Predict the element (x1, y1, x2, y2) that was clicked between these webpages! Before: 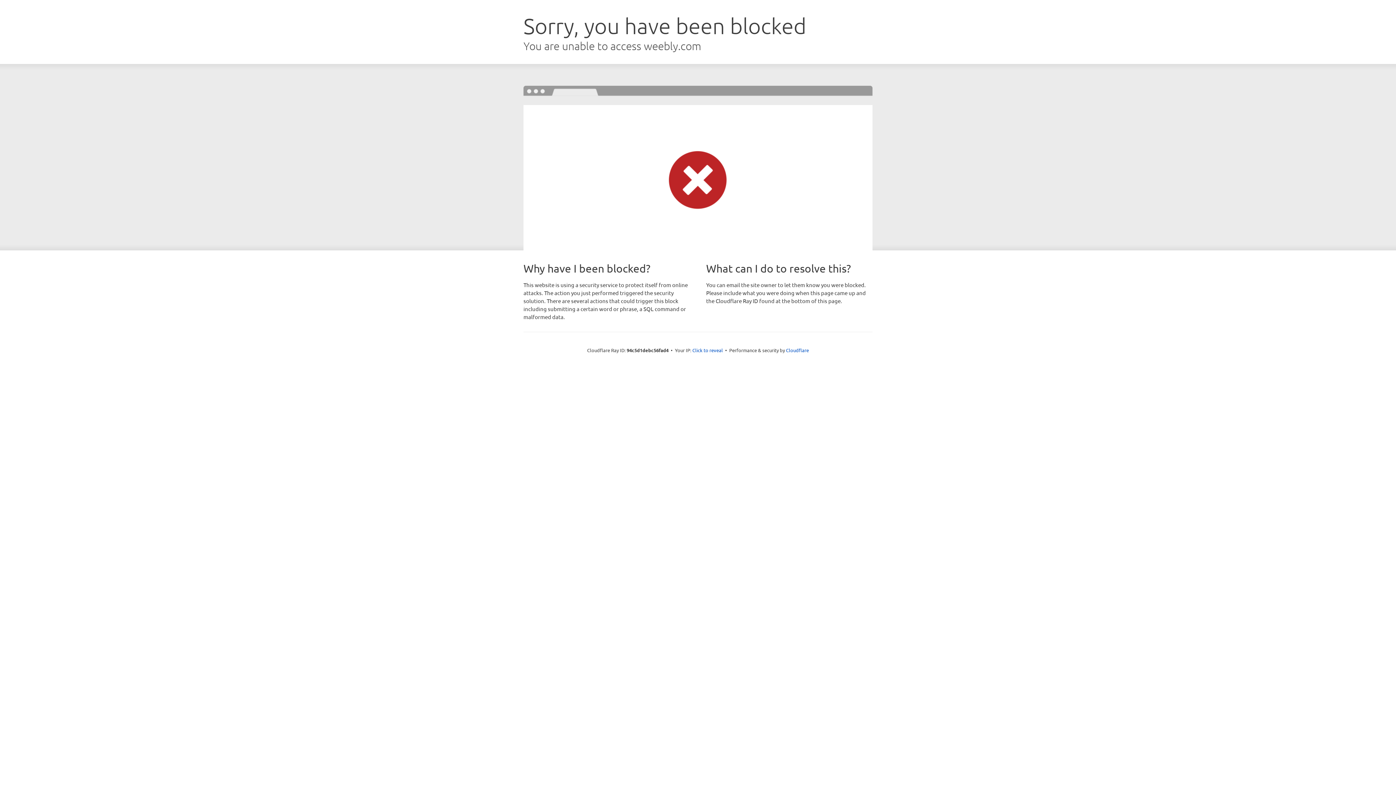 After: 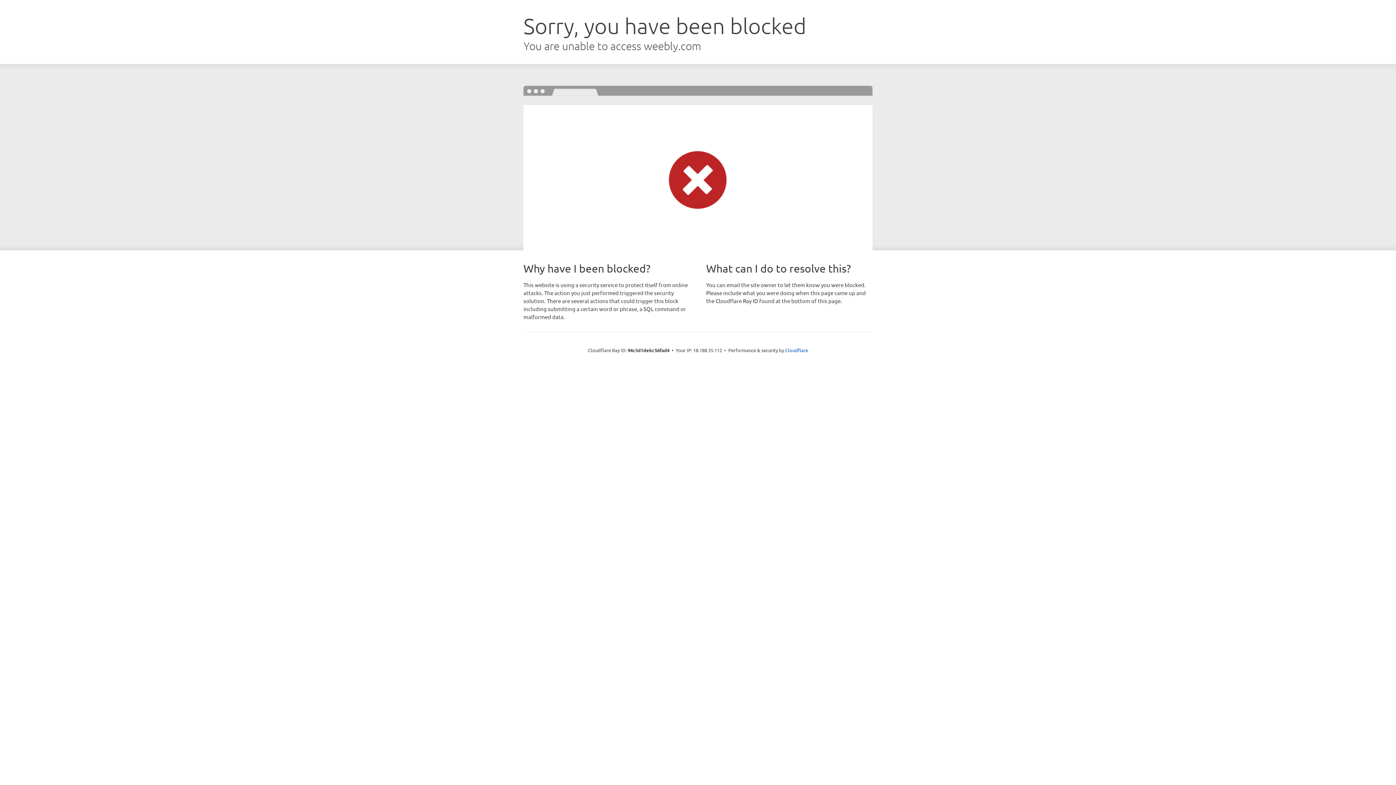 Action: label: Click to reveal bbox: (692, 346, 723, 353)